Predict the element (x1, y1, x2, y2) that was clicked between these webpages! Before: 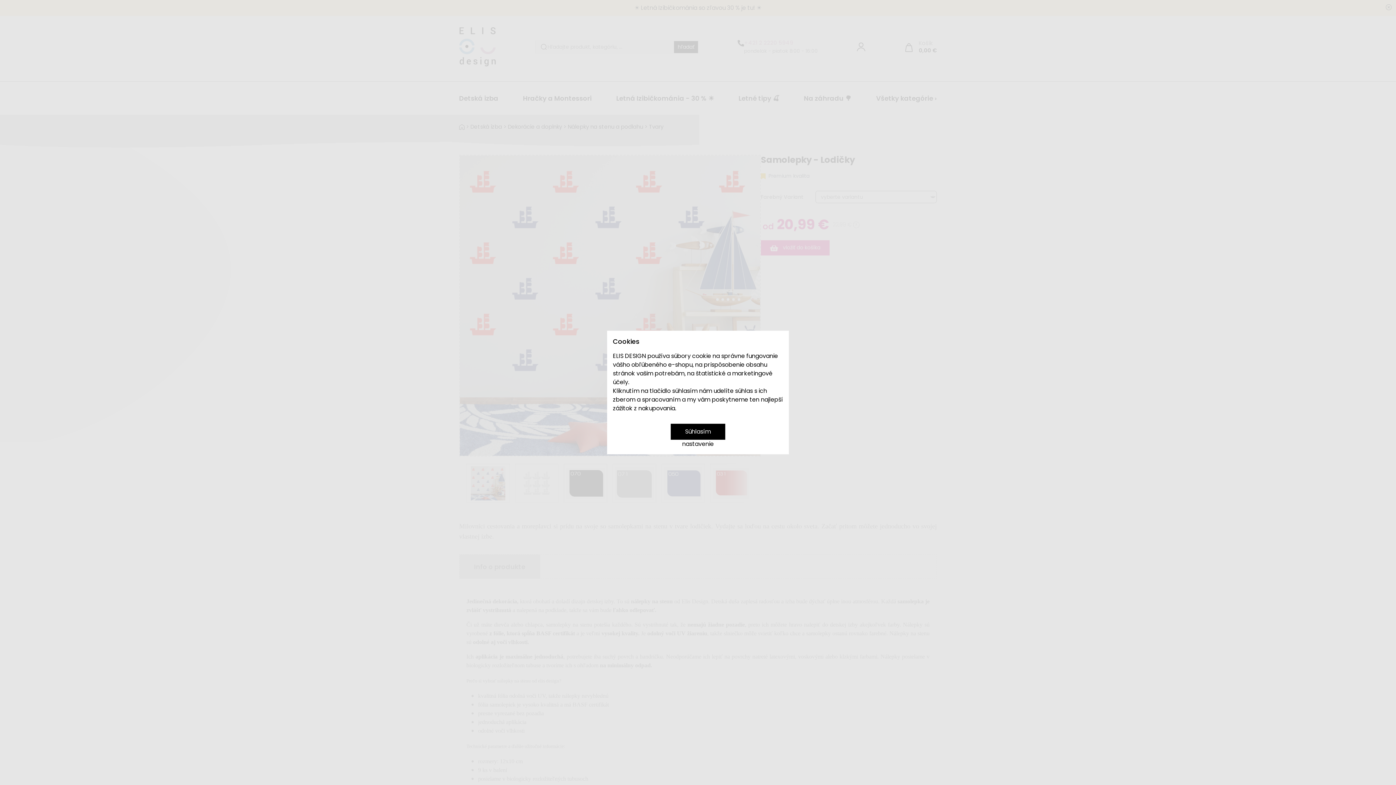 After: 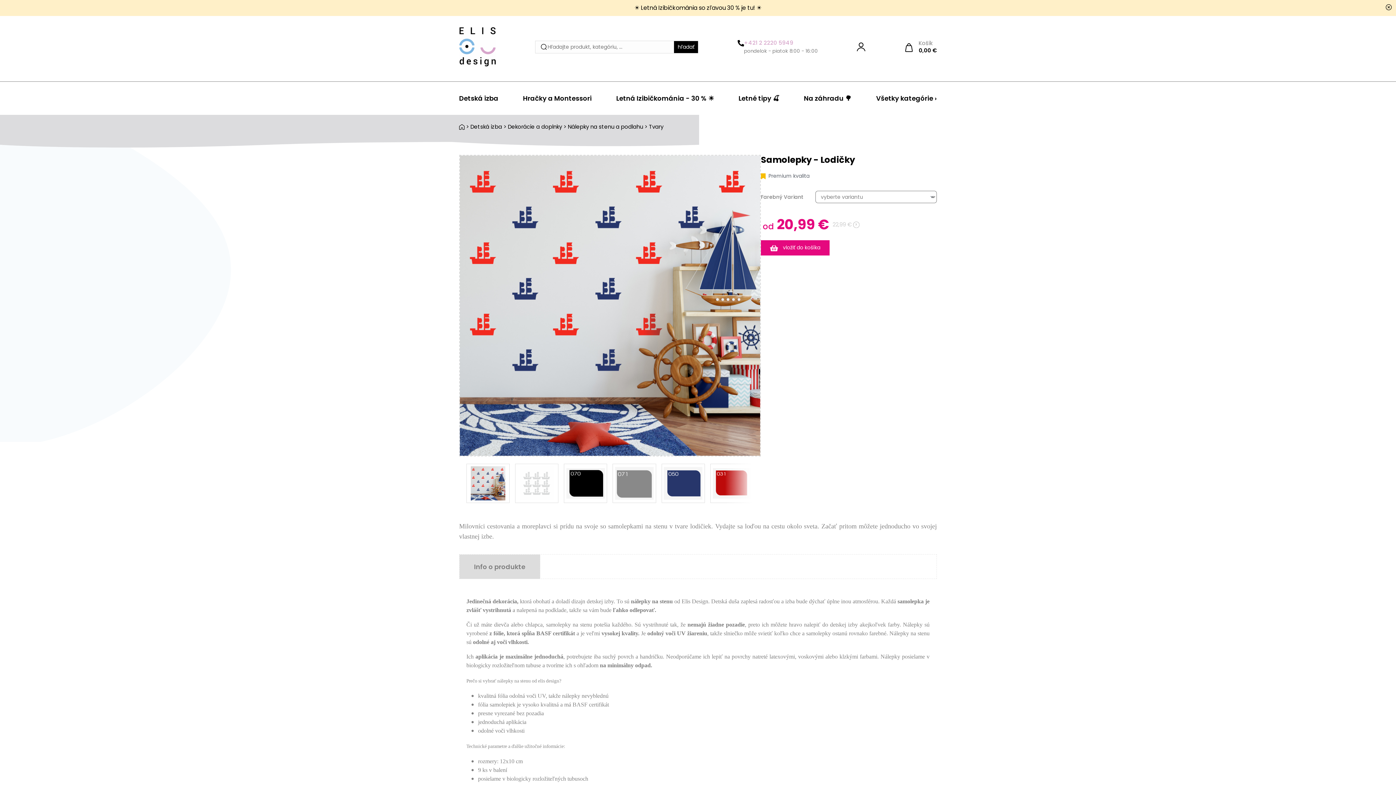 Action: bbox: (670, 424, 725, 440) label: Súhlasím